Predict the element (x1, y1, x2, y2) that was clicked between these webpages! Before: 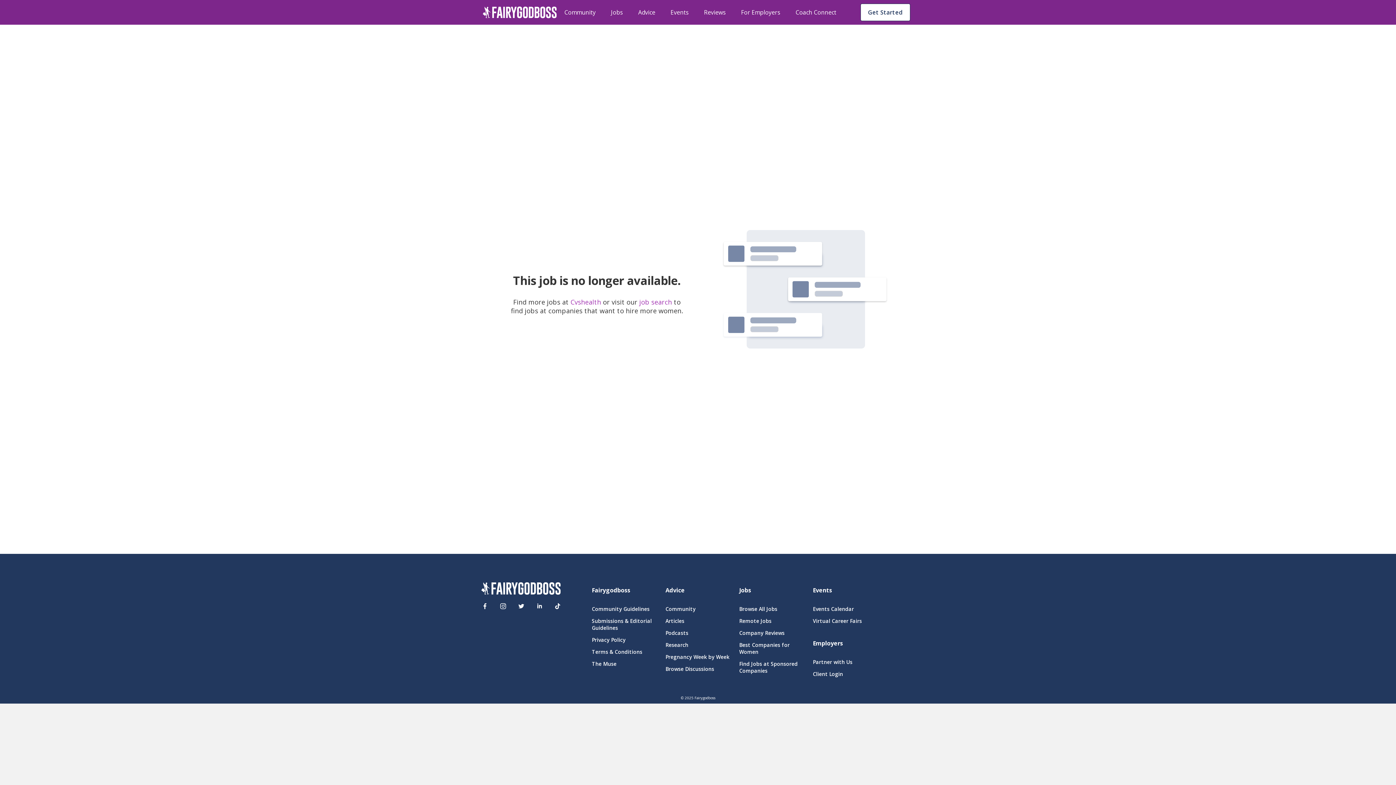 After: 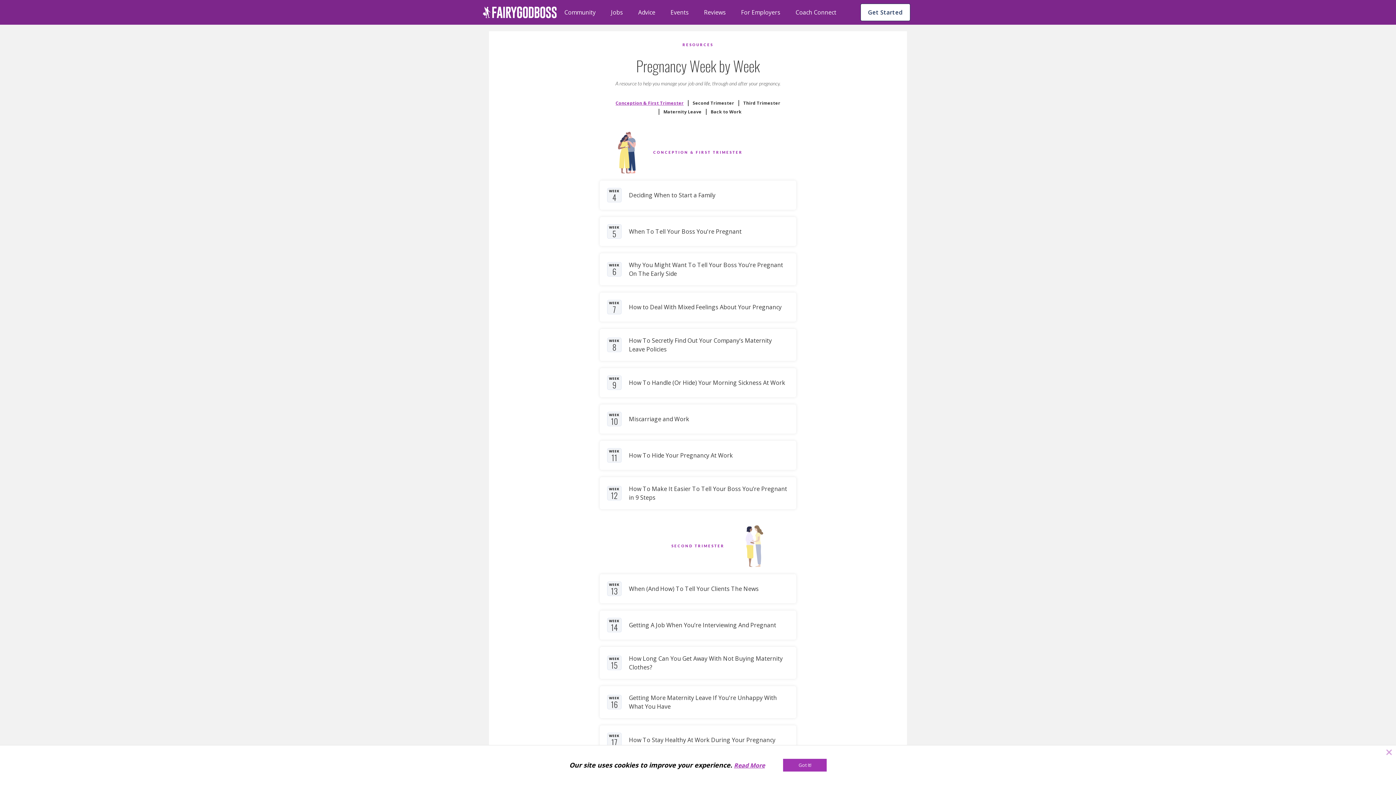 Action: bbox: (665, 653, 730, 660) label: Pregnancy Week by Week